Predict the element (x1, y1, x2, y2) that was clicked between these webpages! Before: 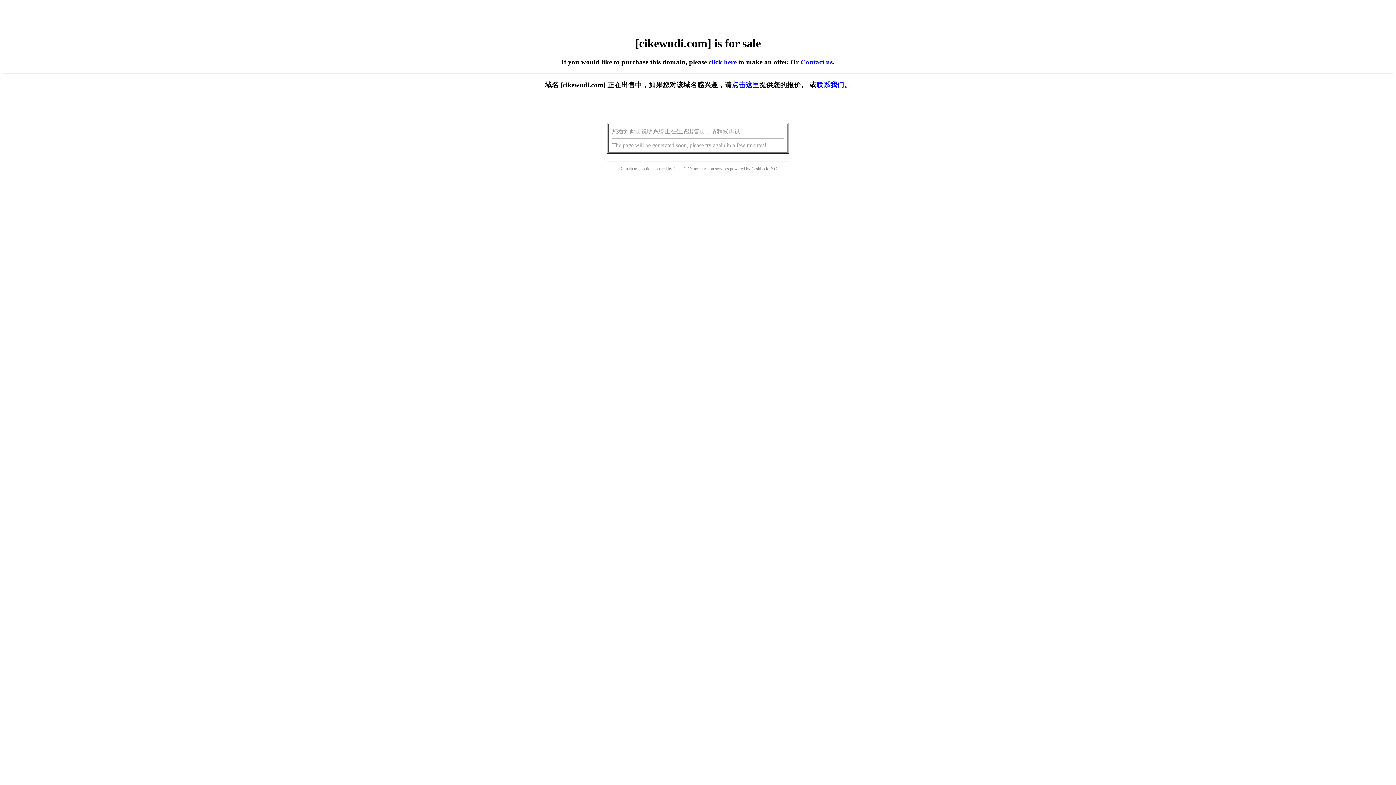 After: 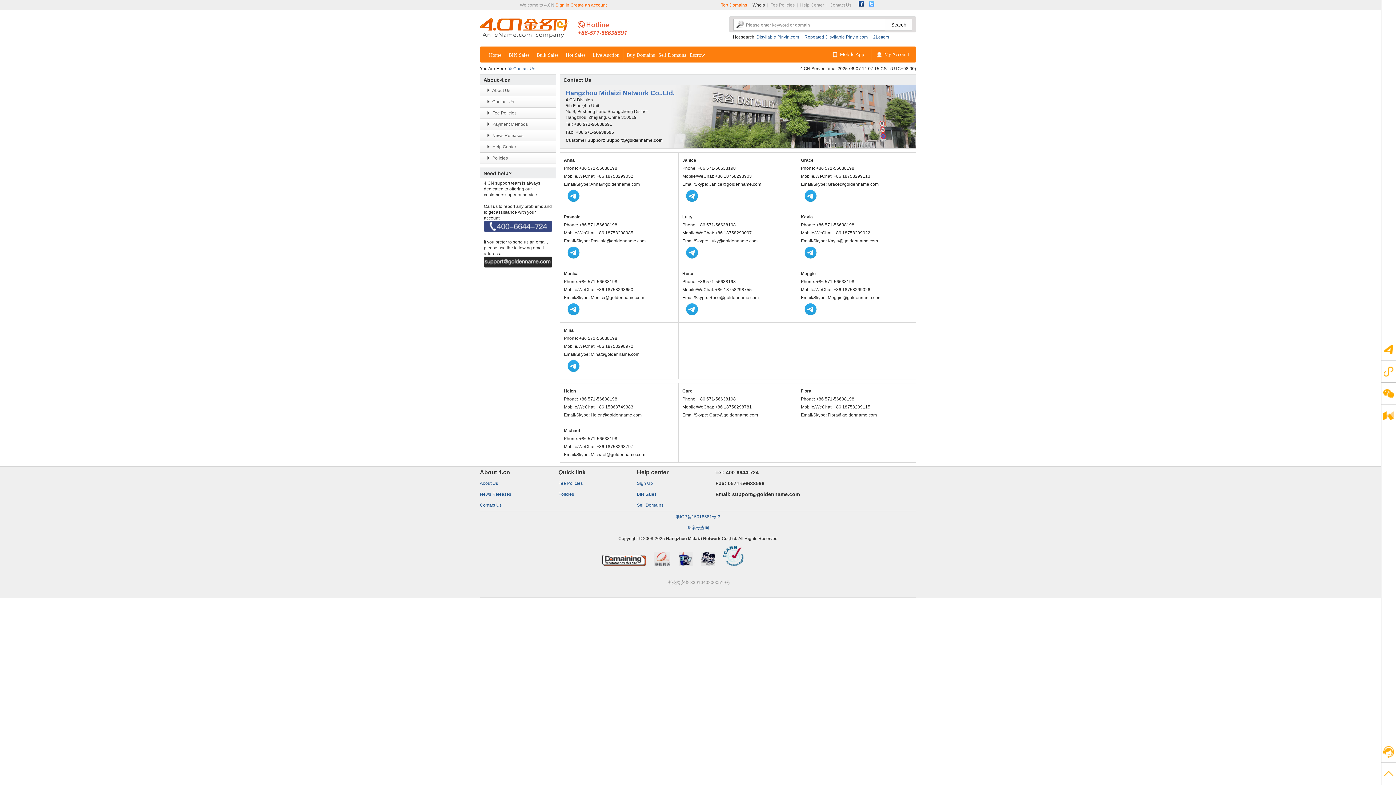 Action: label: 联系我们。 bbox: (816, 81, 851, 88)